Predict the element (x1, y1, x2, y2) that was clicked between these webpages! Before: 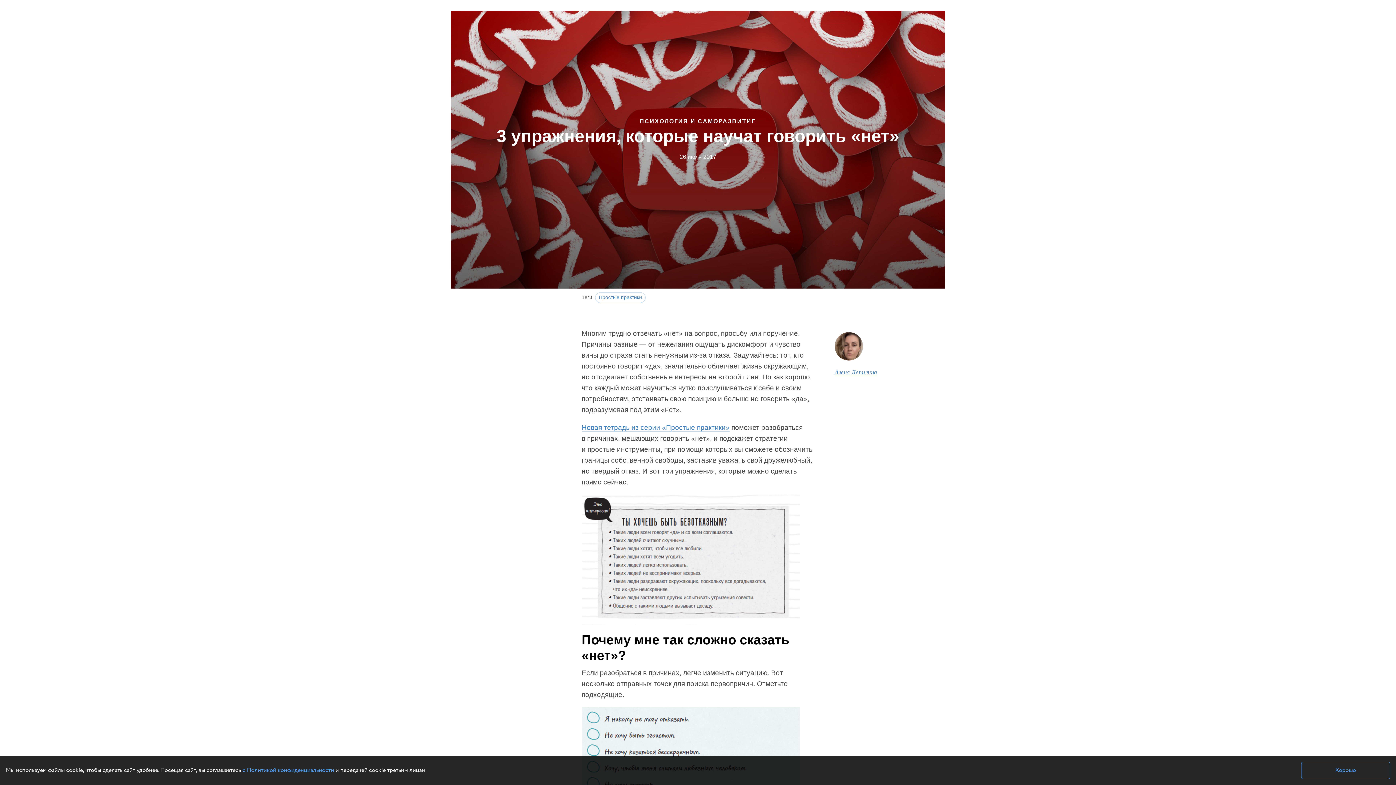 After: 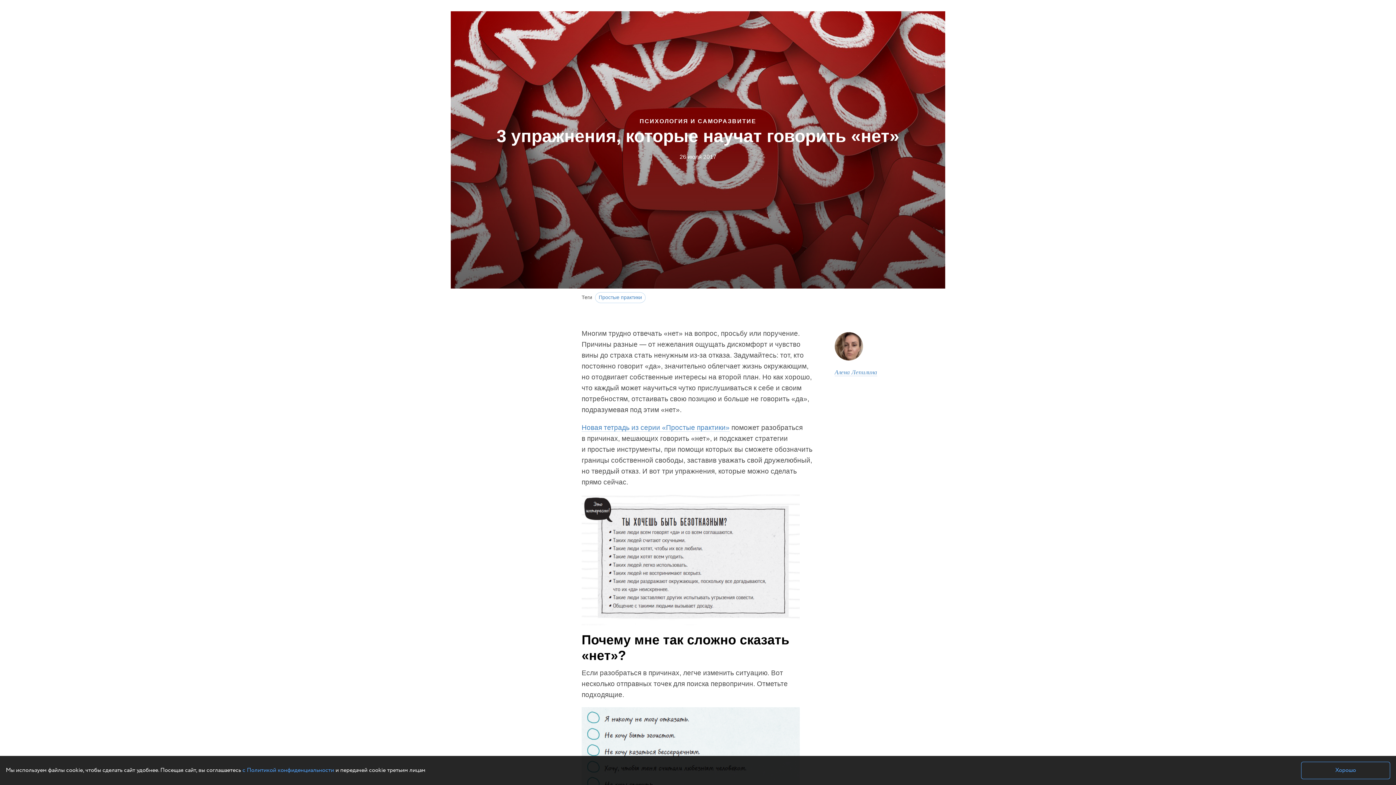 Action: bbox: (581, 555, 800, 563)